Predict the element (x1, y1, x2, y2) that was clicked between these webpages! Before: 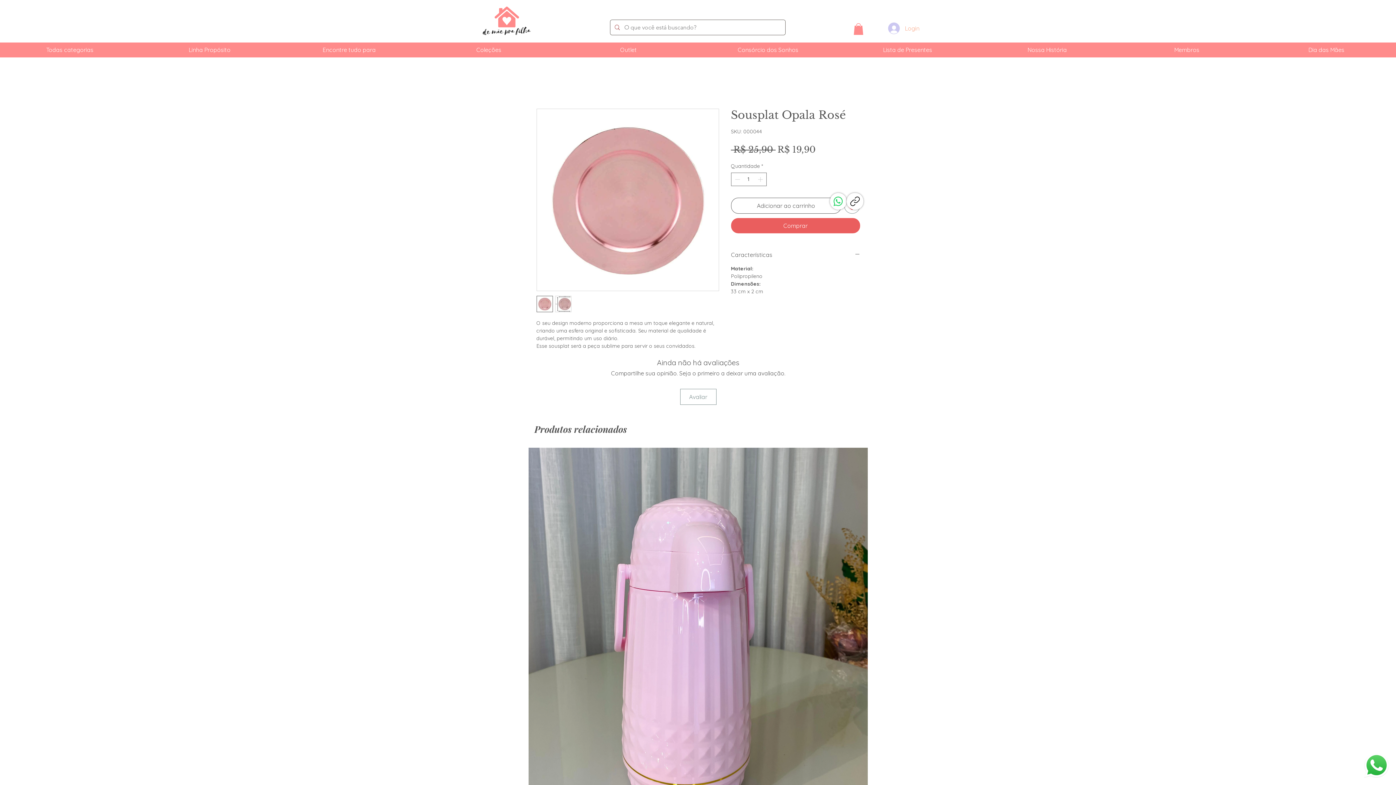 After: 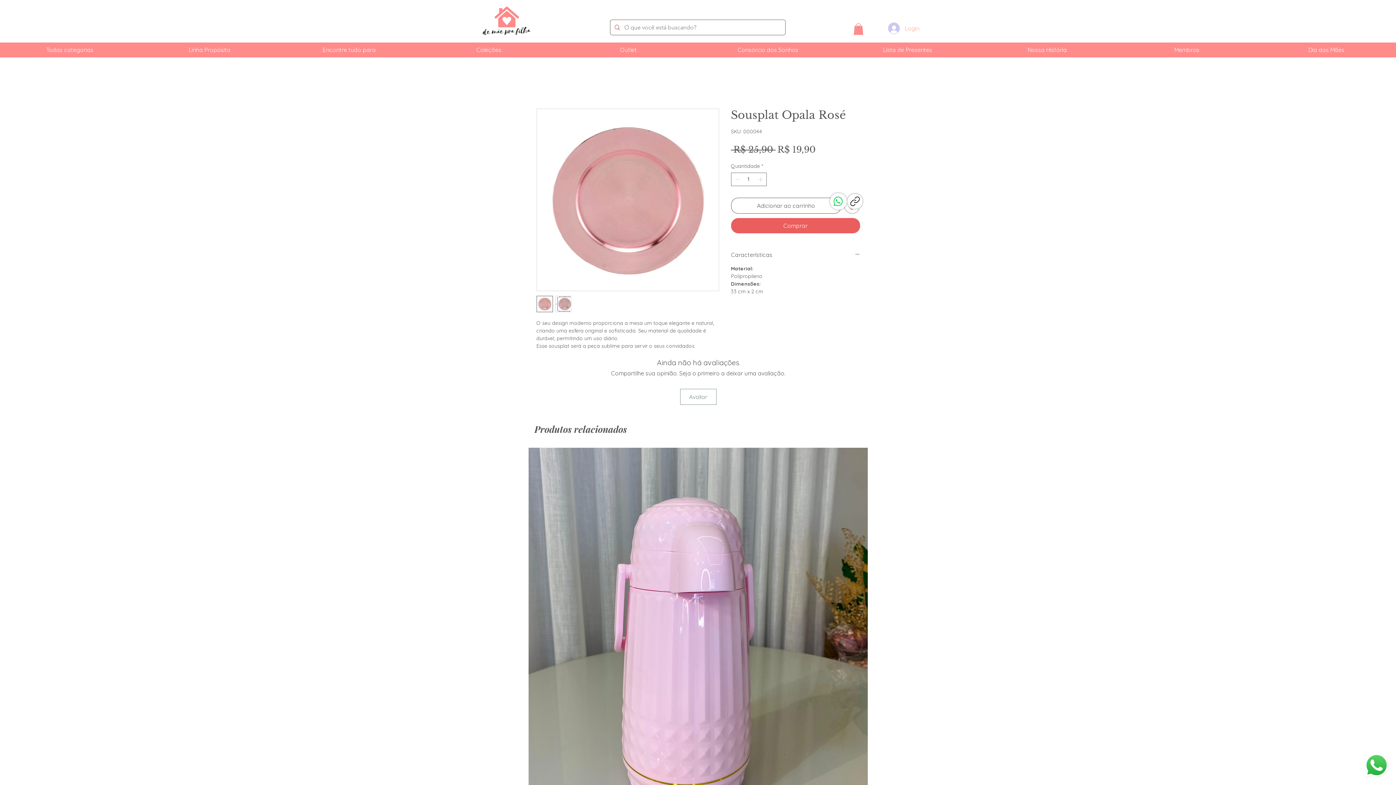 Action: label: Copiar link bbox: (846, 193, 863, 209)